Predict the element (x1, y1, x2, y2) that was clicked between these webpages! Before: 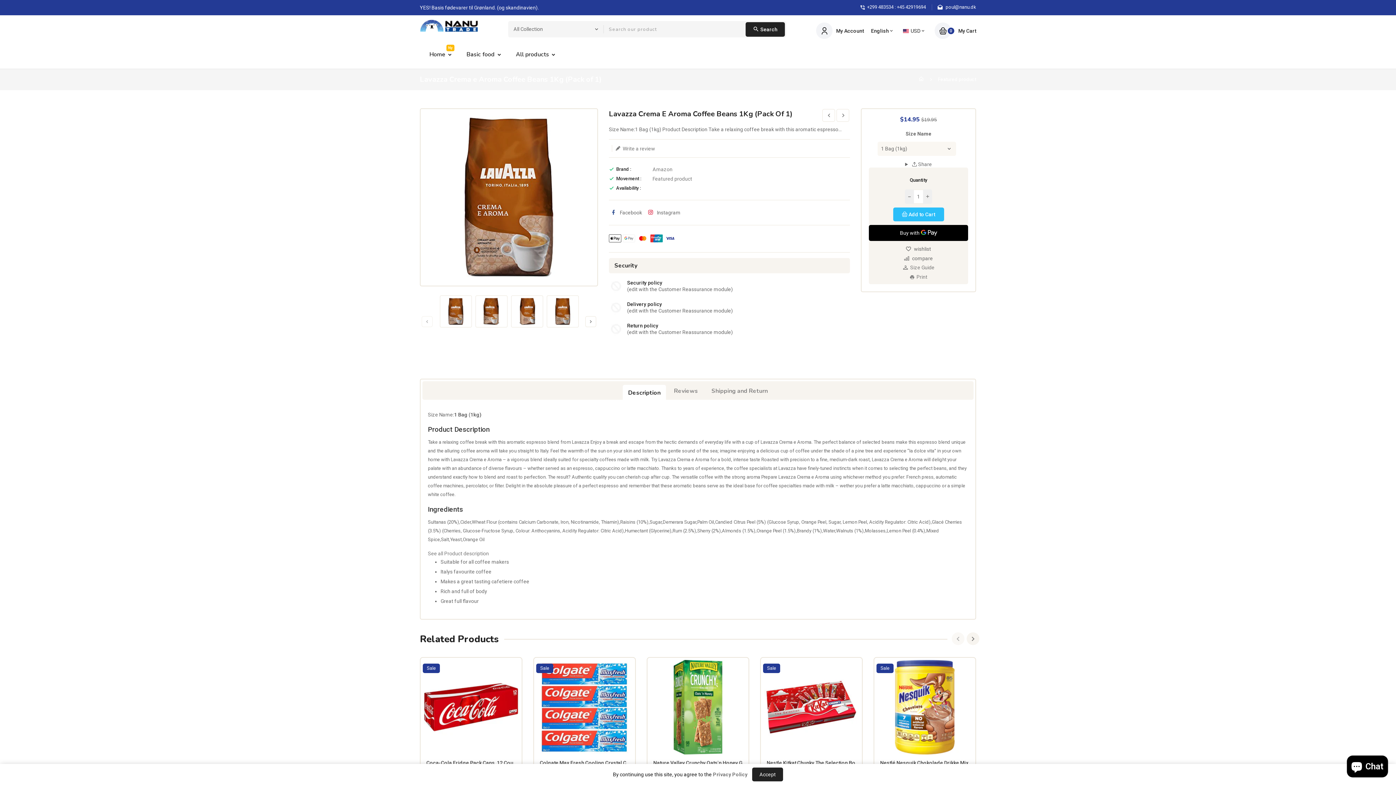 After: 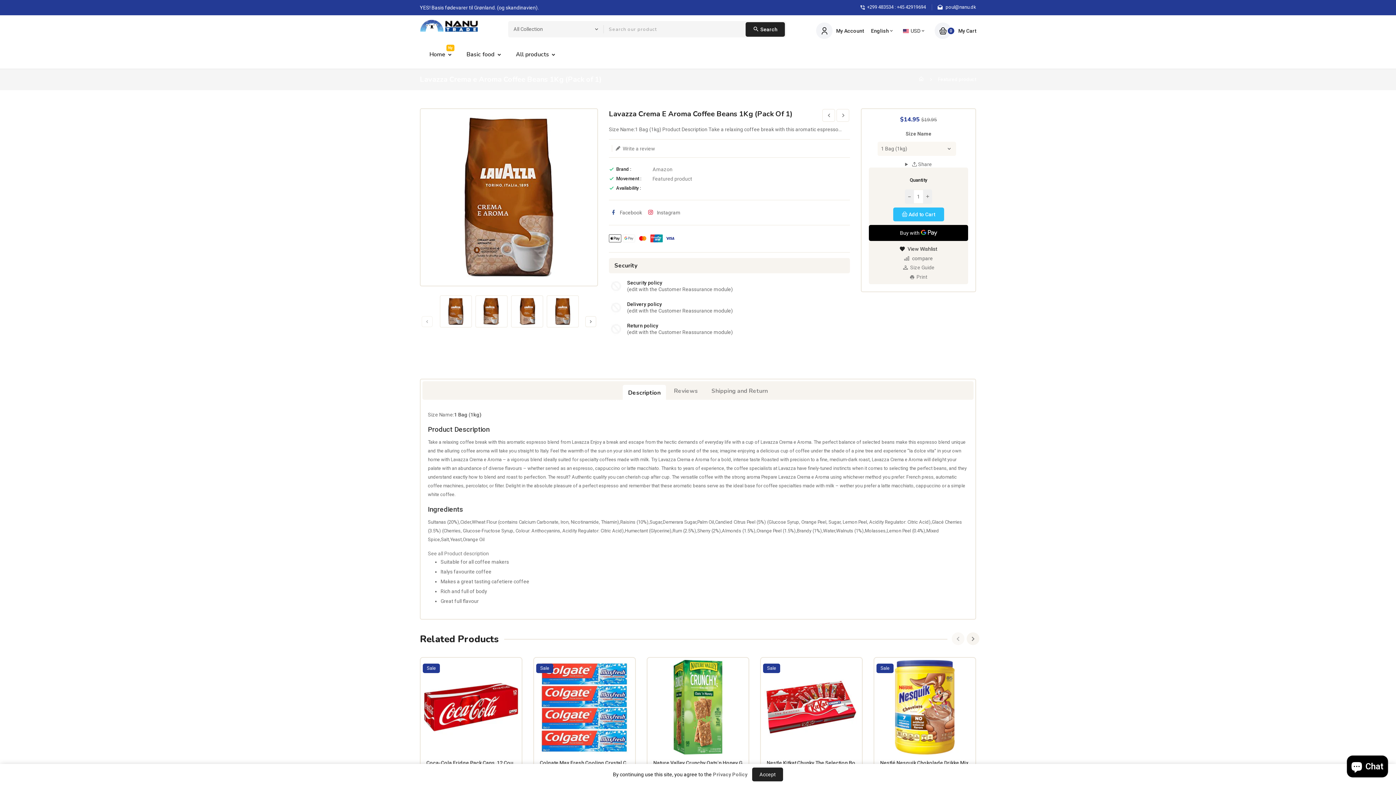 Action: label:  wishlist bbox: (906, 246, 931, 252)